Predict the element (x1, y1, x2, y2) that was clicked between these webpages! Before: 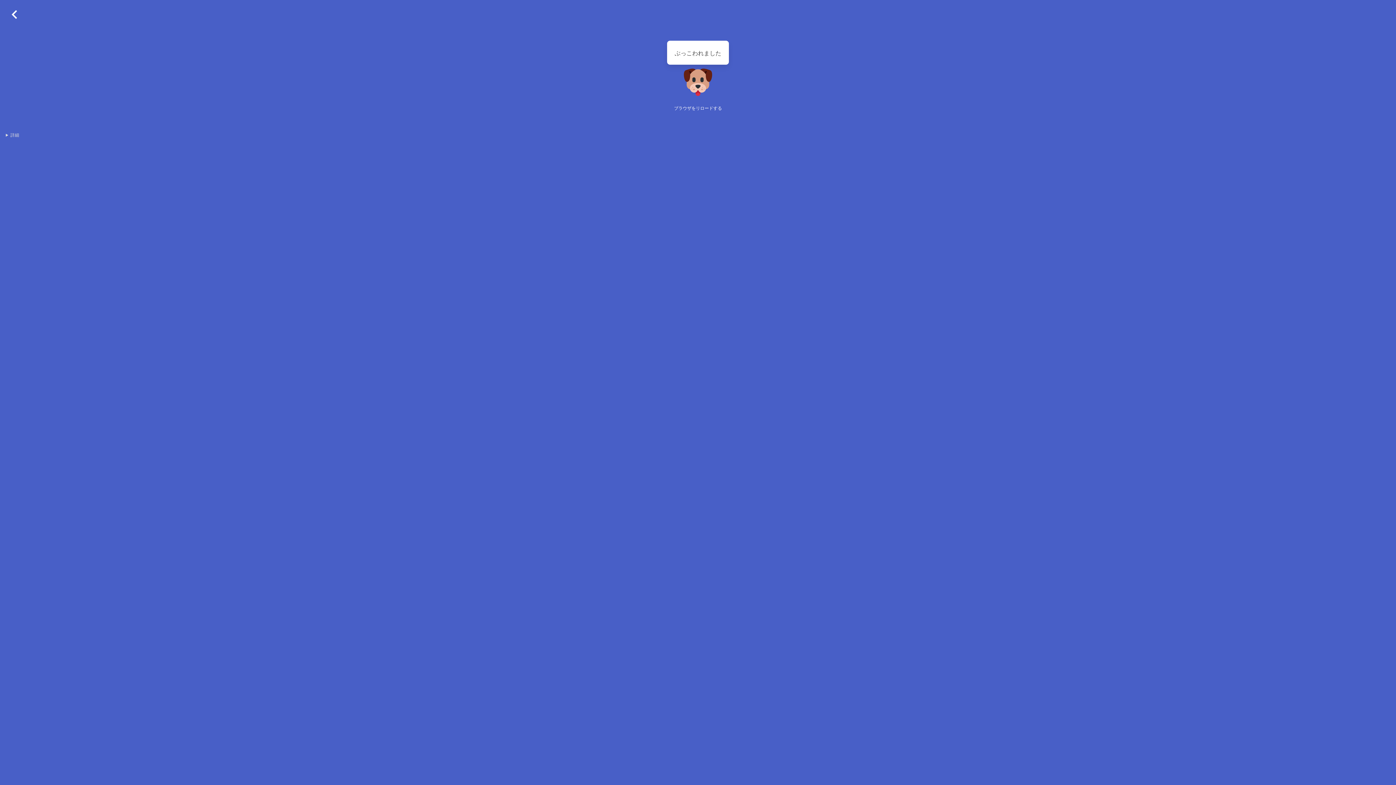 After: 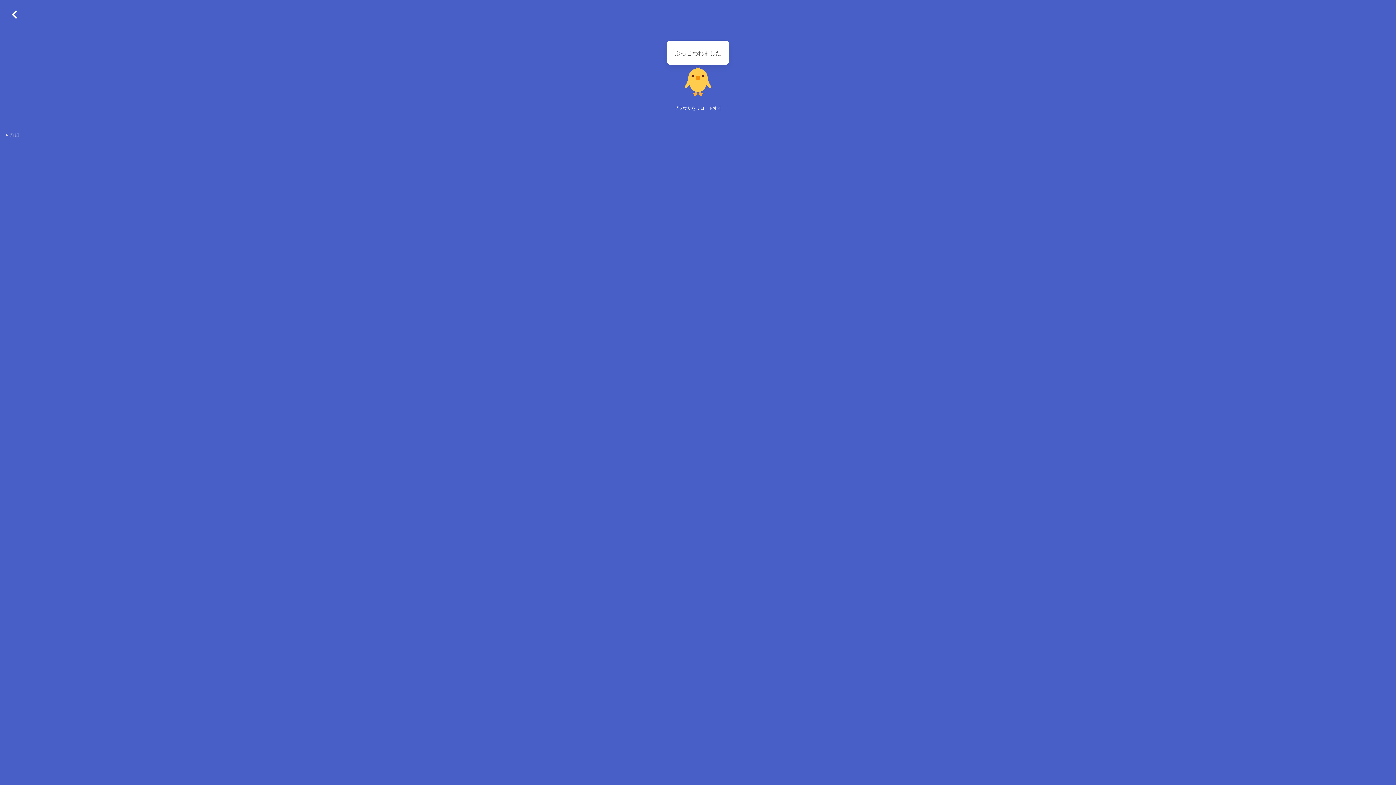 Action: label: ブラウザをリロードする bbox: (674, 104, 722, 111)